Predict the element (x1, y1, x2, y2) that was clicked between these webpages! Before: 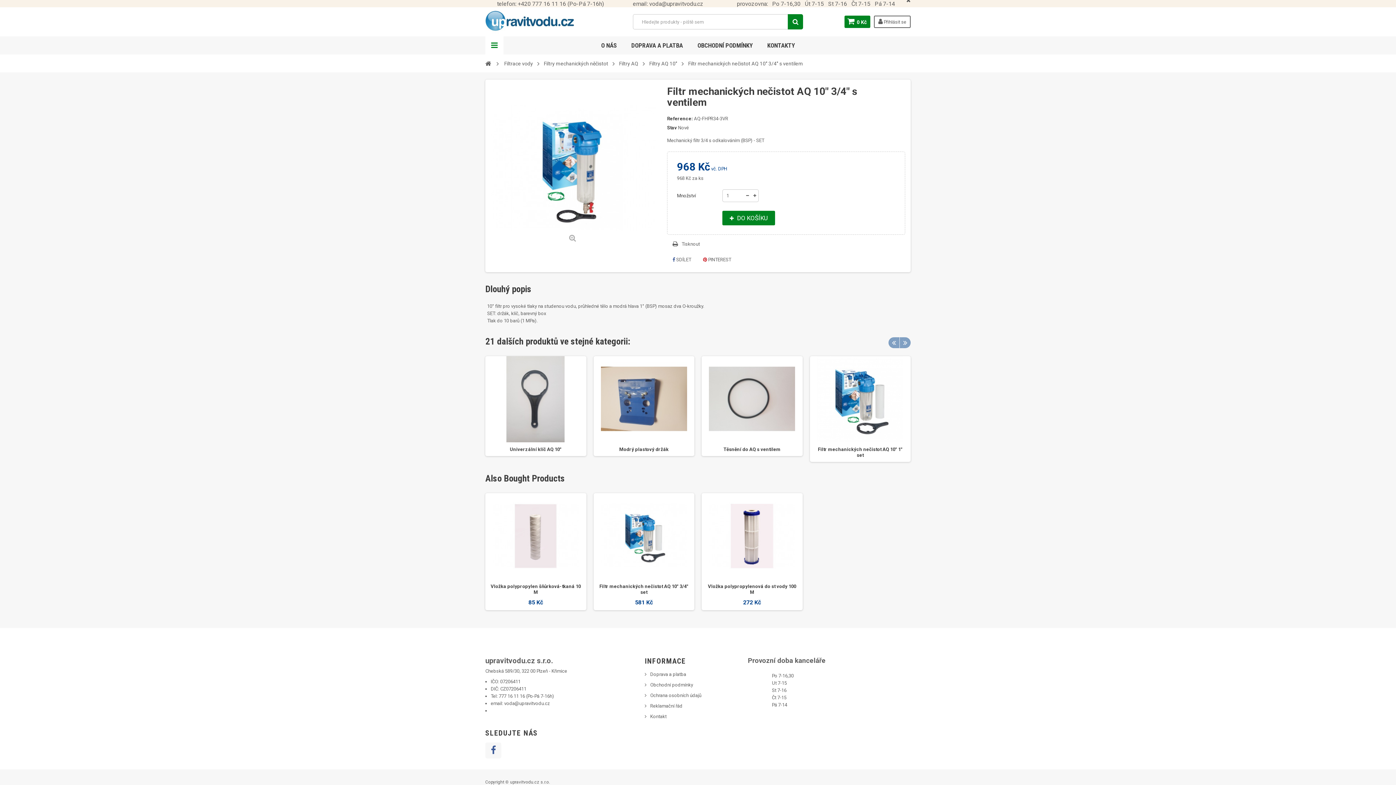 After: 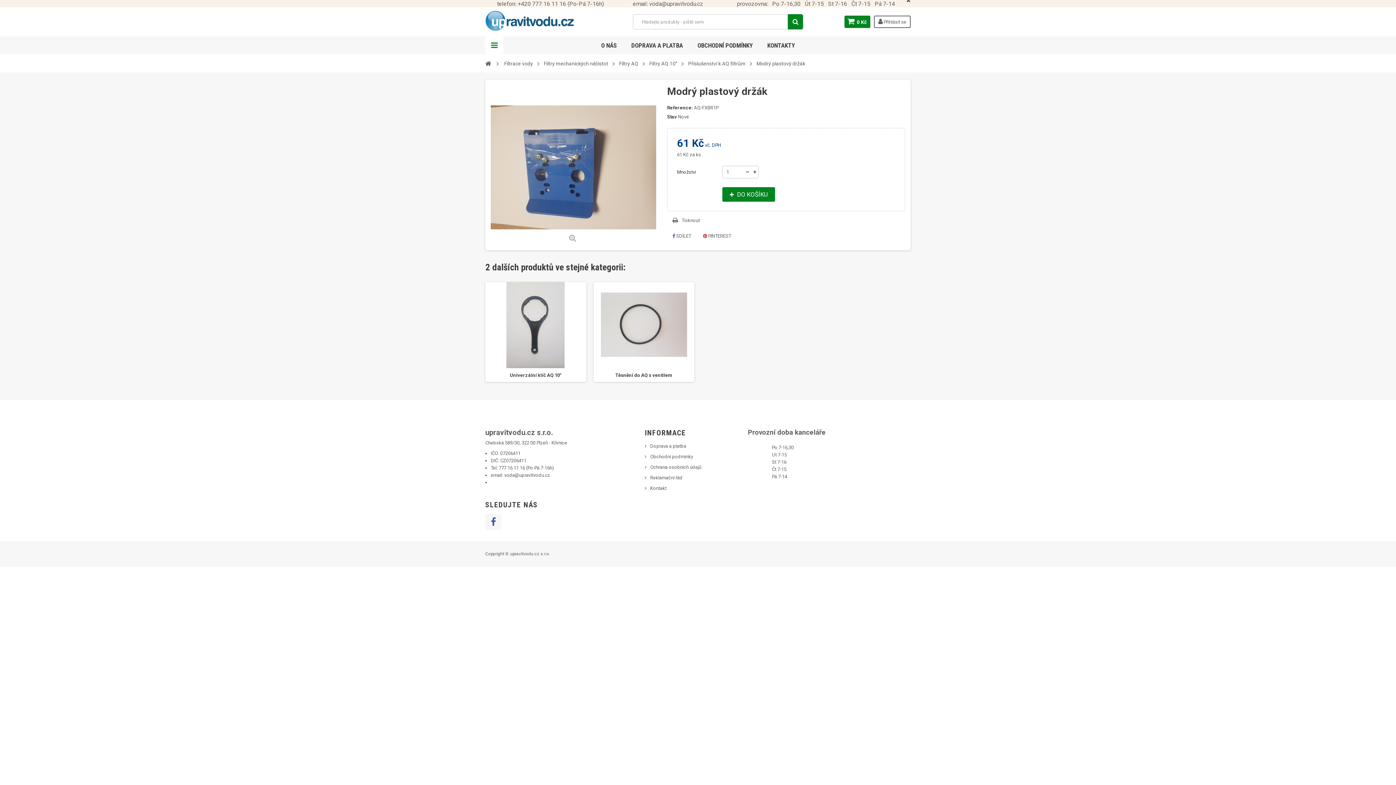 Action: label: Modrý plastový držák bbox: (619, 446, 668, 452)